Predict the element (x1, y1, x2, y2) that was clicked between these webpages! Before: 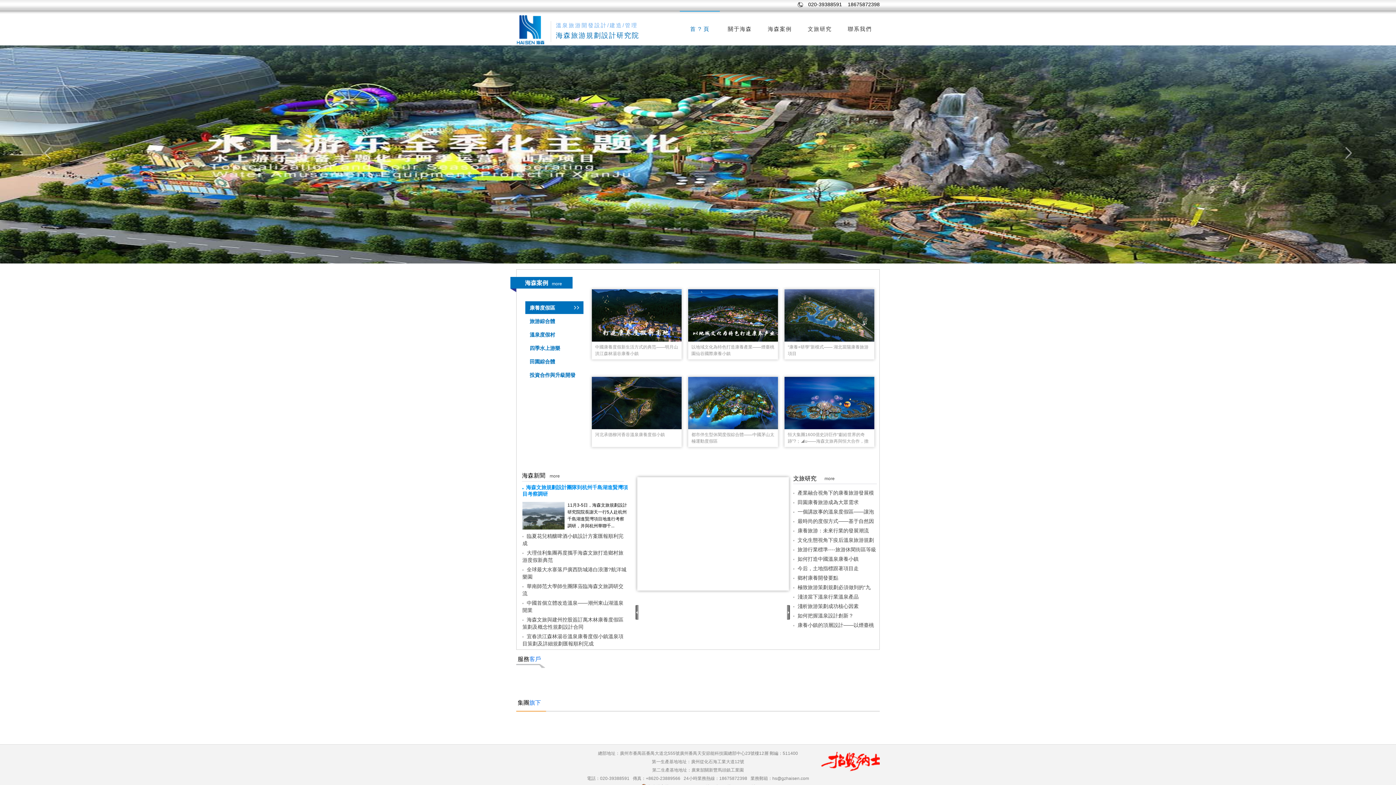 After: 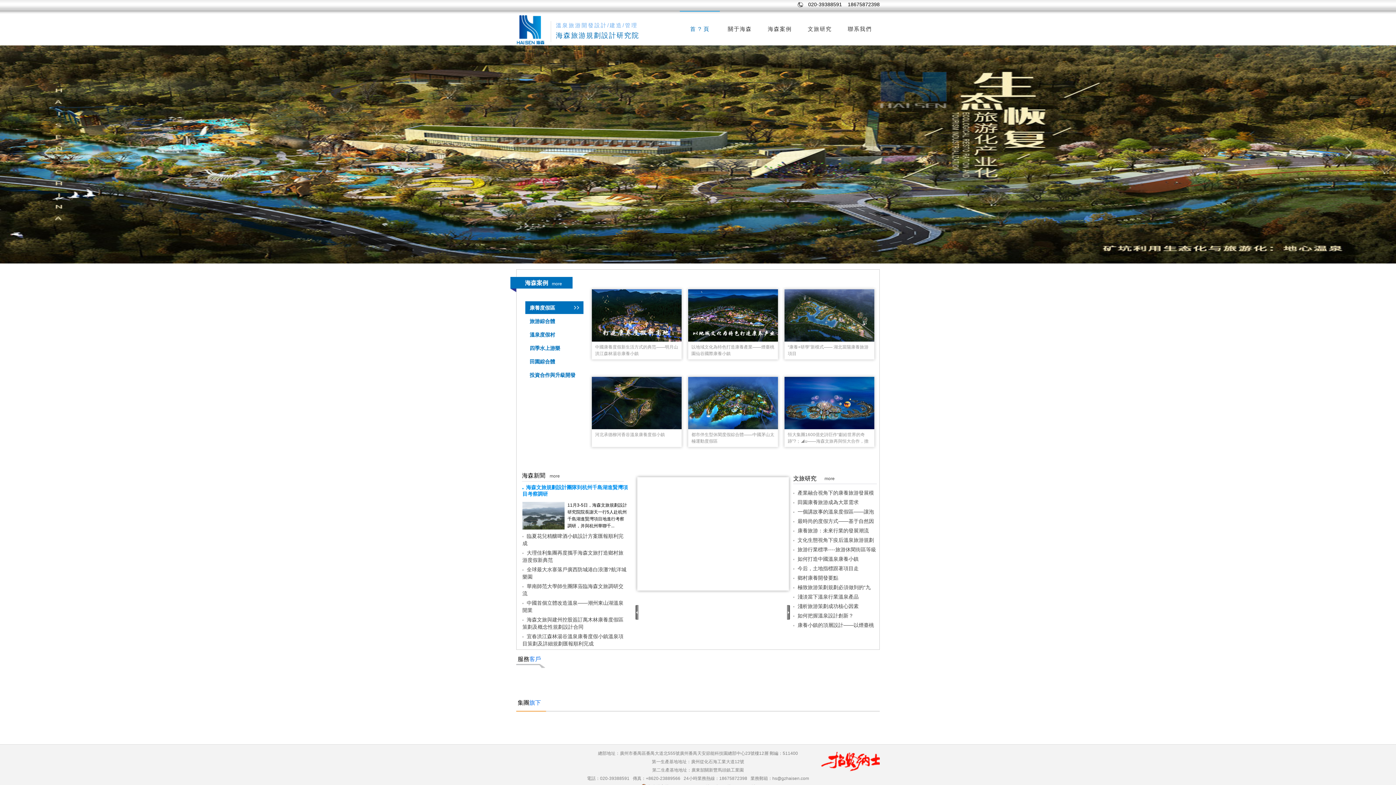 Action: label: 康養度假區 bbox: (529, 305, 555, 310)